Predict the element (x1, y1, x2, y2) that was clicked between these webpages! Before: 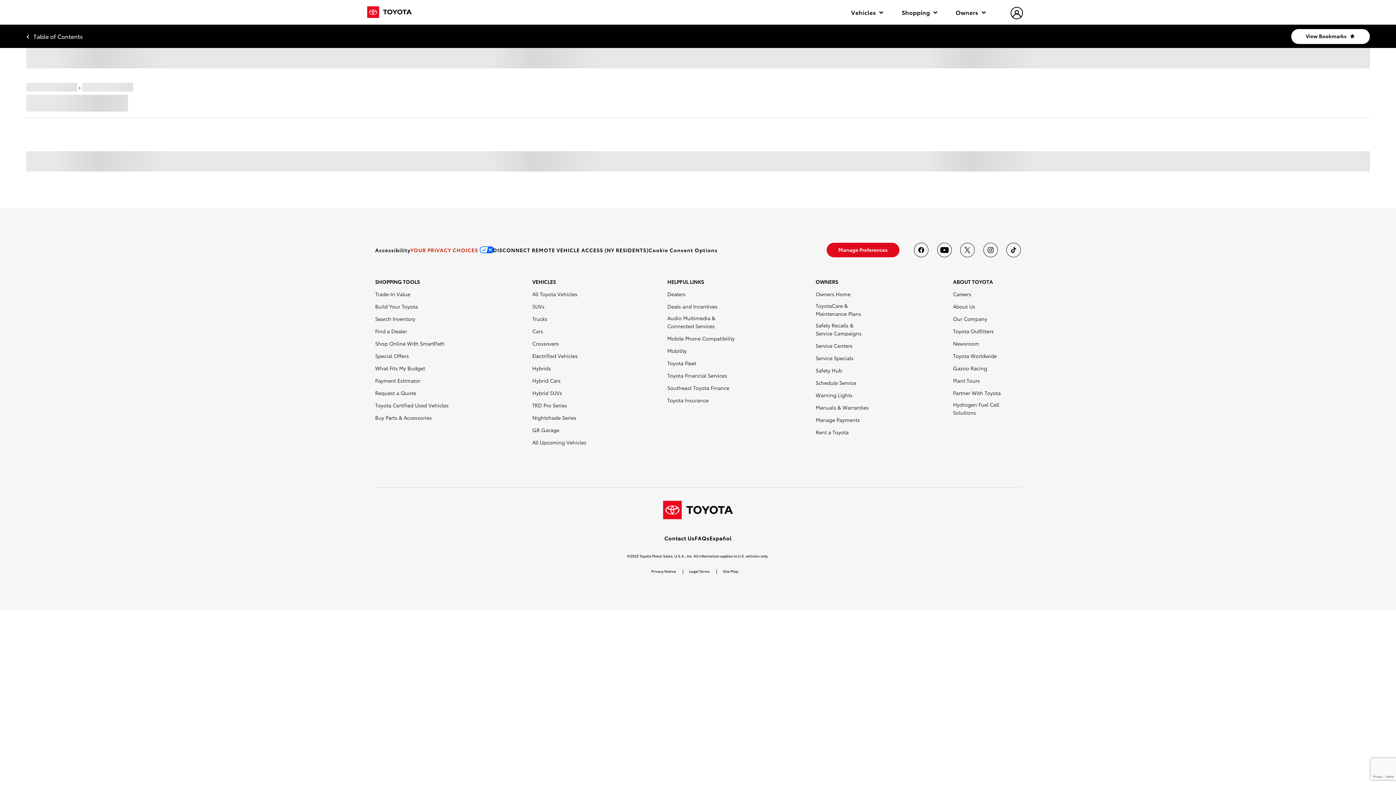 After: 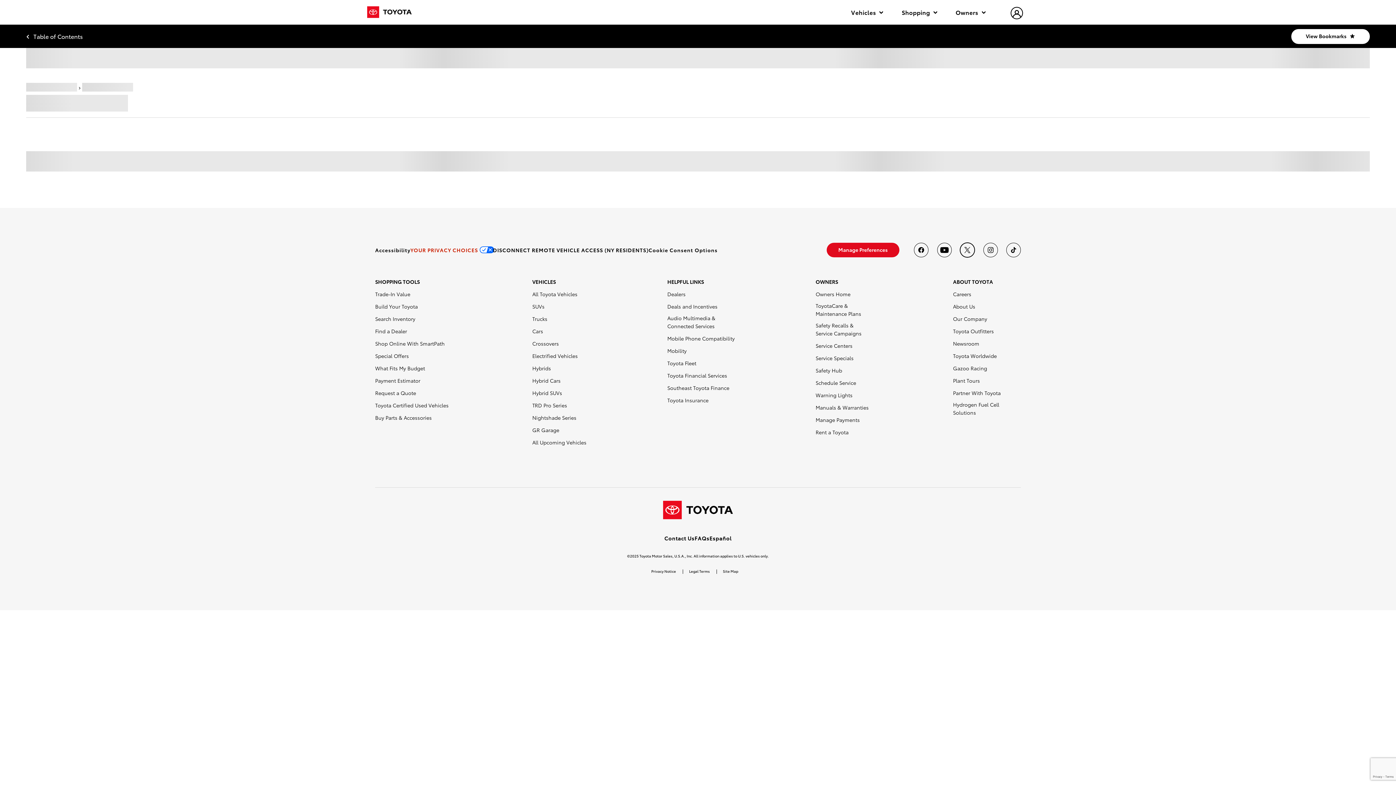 Action: label: Toyota USA on twitter bbox: (960, 242, 974, 257)